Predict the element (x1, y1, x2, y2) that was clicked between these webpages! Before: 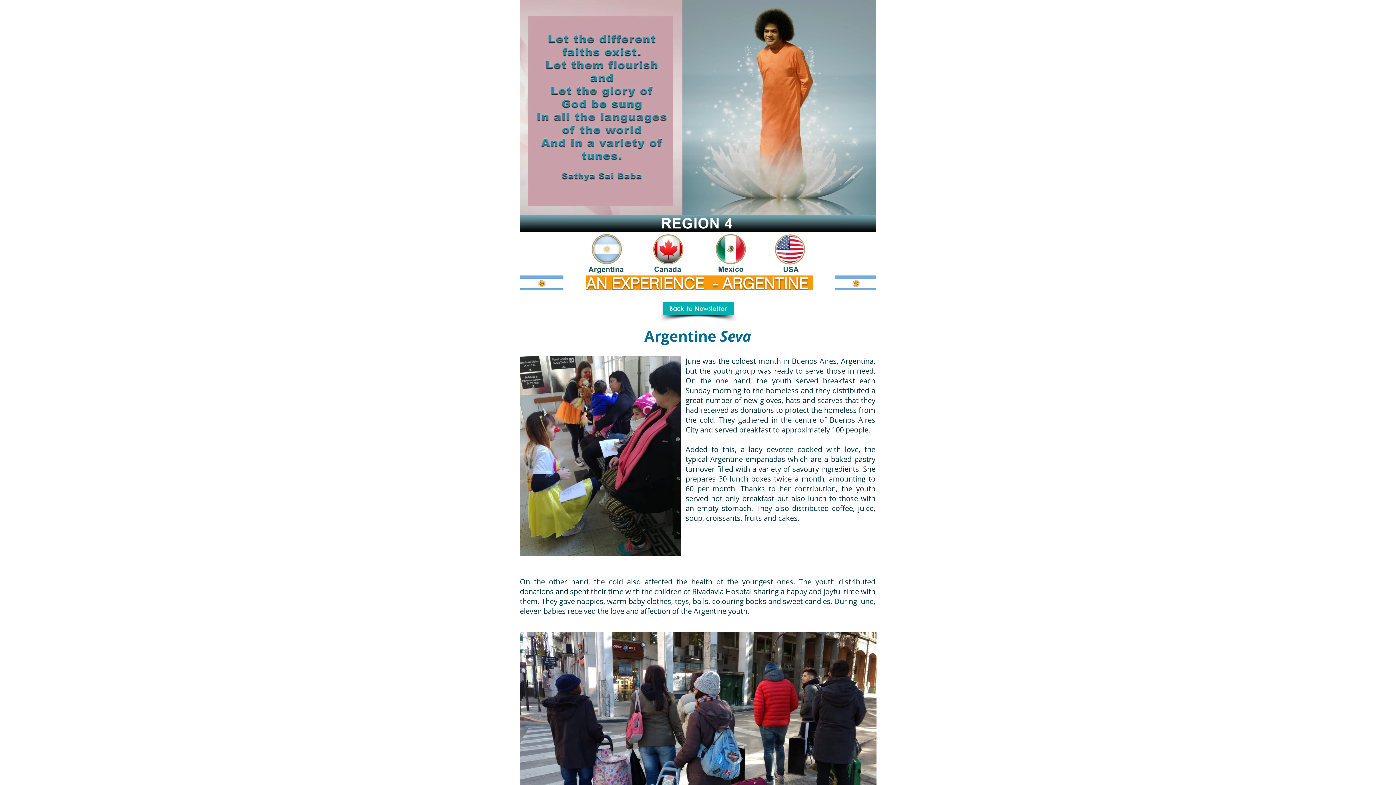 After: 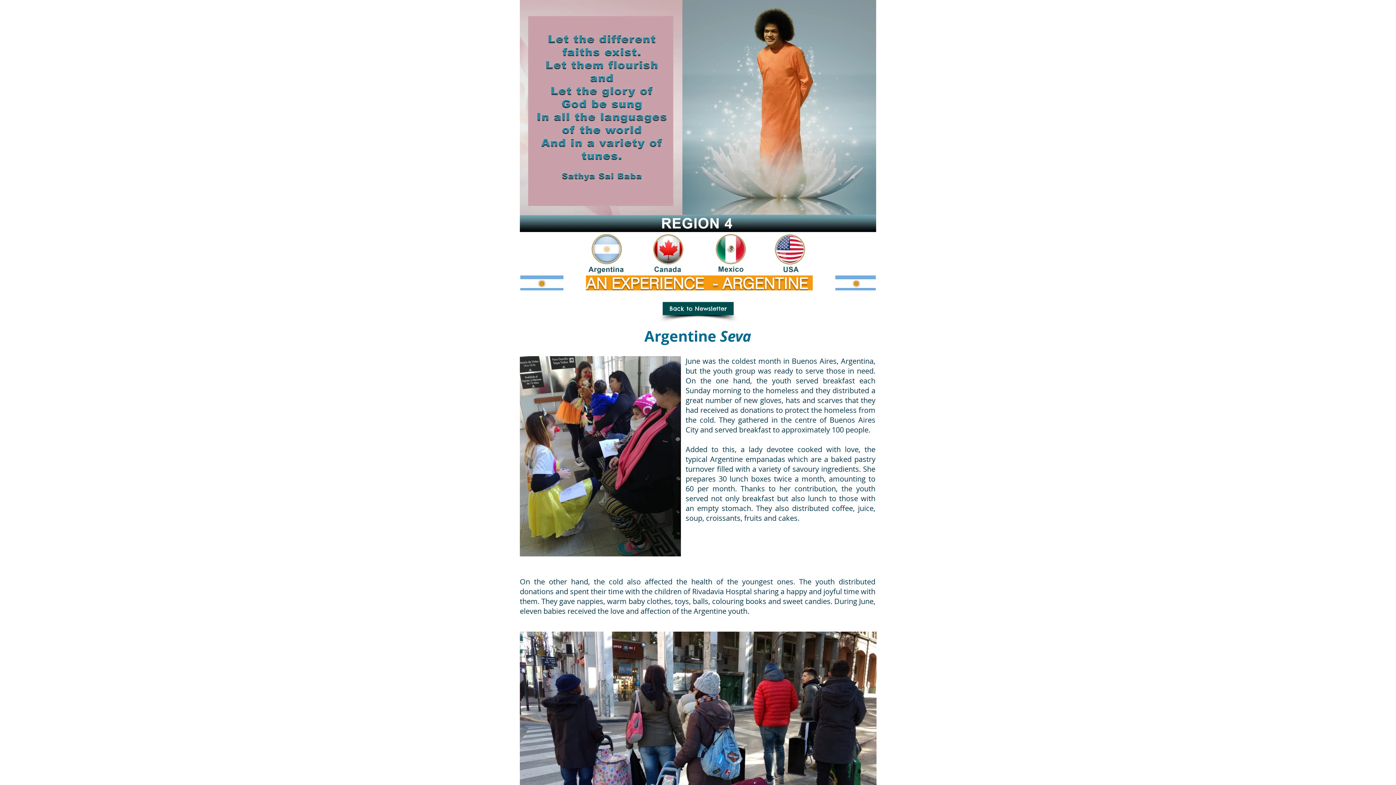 Action: bbox: (662, 302, 733, 315) label: Back to Newsletter